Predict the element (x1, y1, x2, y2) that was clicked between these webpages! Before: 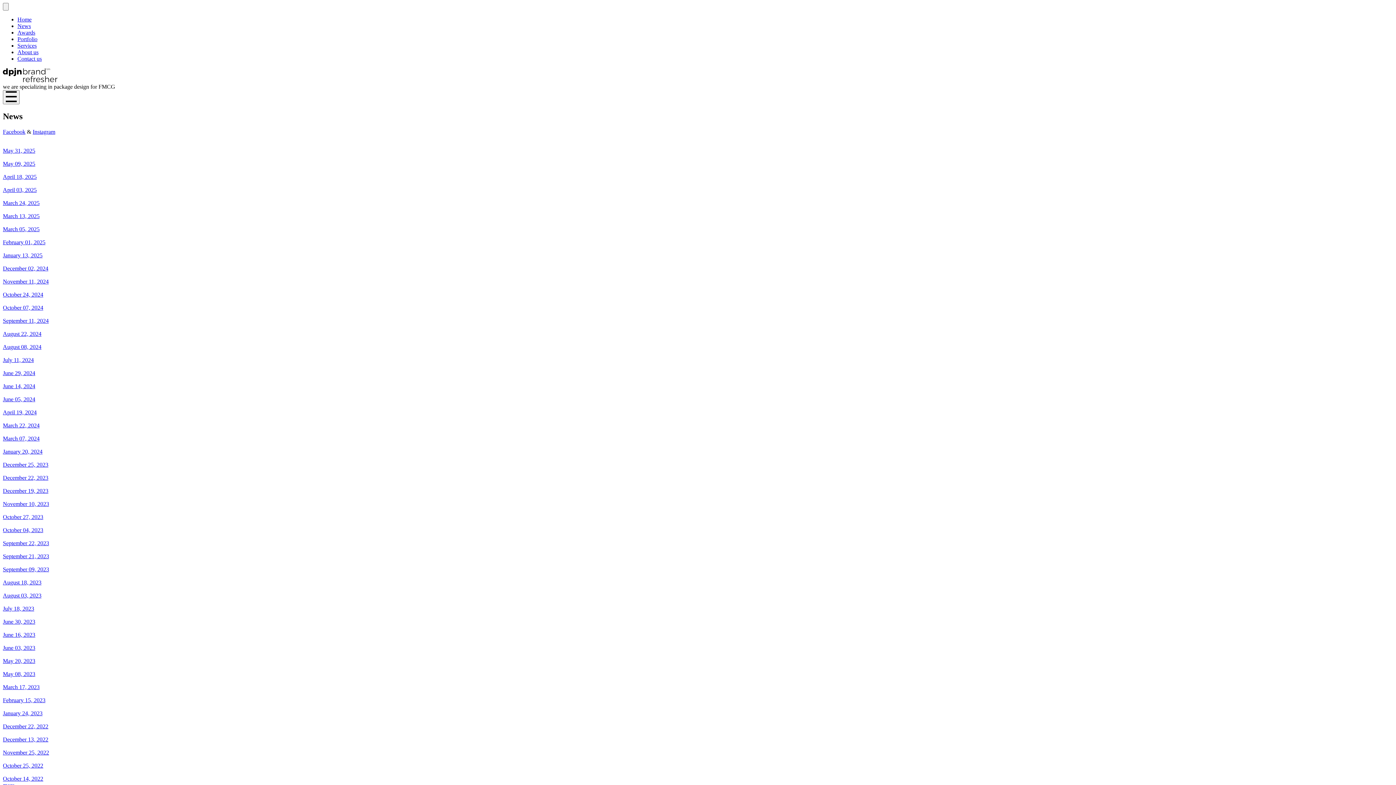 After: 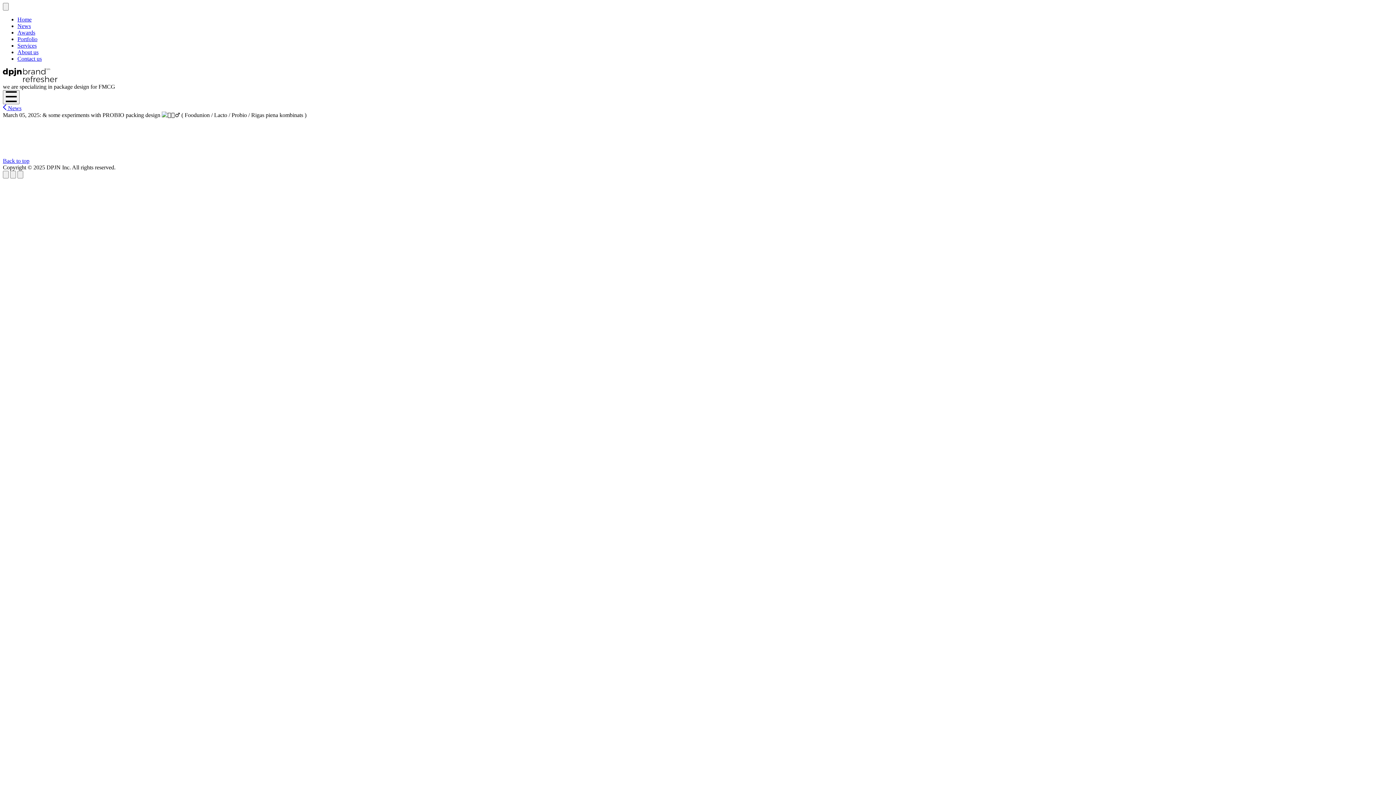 Action: bbox: (2, 226, 1393, 232) label: March 05, 2025